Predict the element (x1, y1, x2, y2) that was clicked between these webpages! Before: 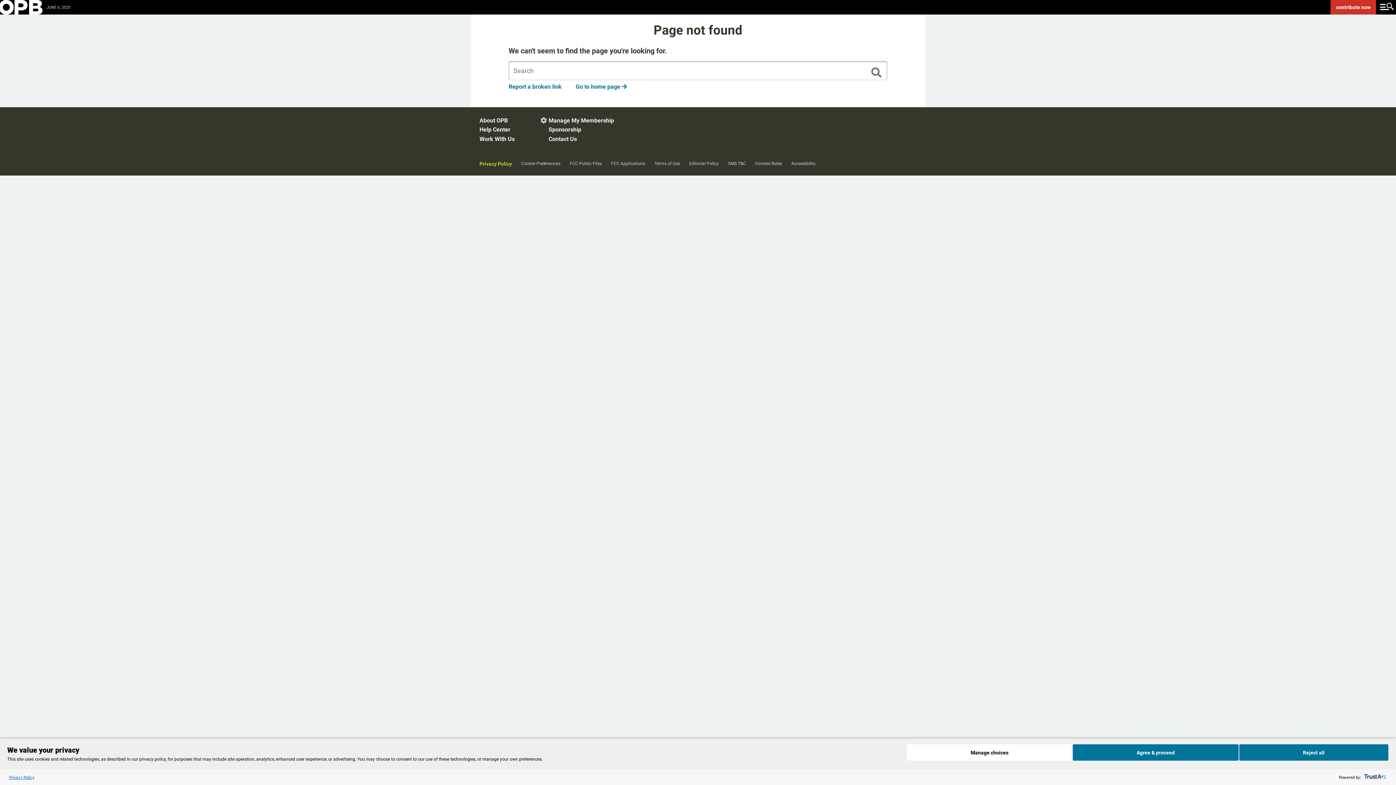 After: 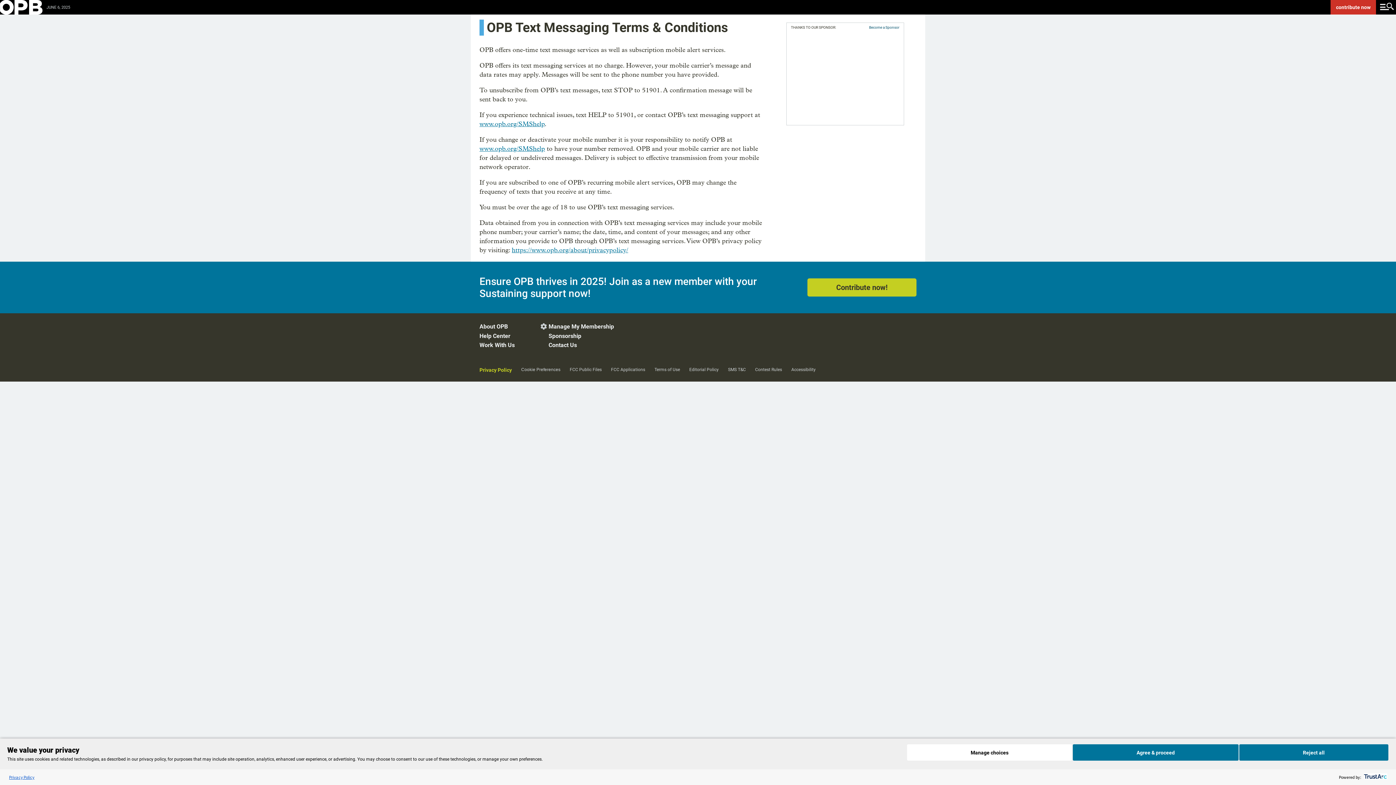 Action: bbox: (728, 161, 746, 166) label: SMS Terms and Conditions